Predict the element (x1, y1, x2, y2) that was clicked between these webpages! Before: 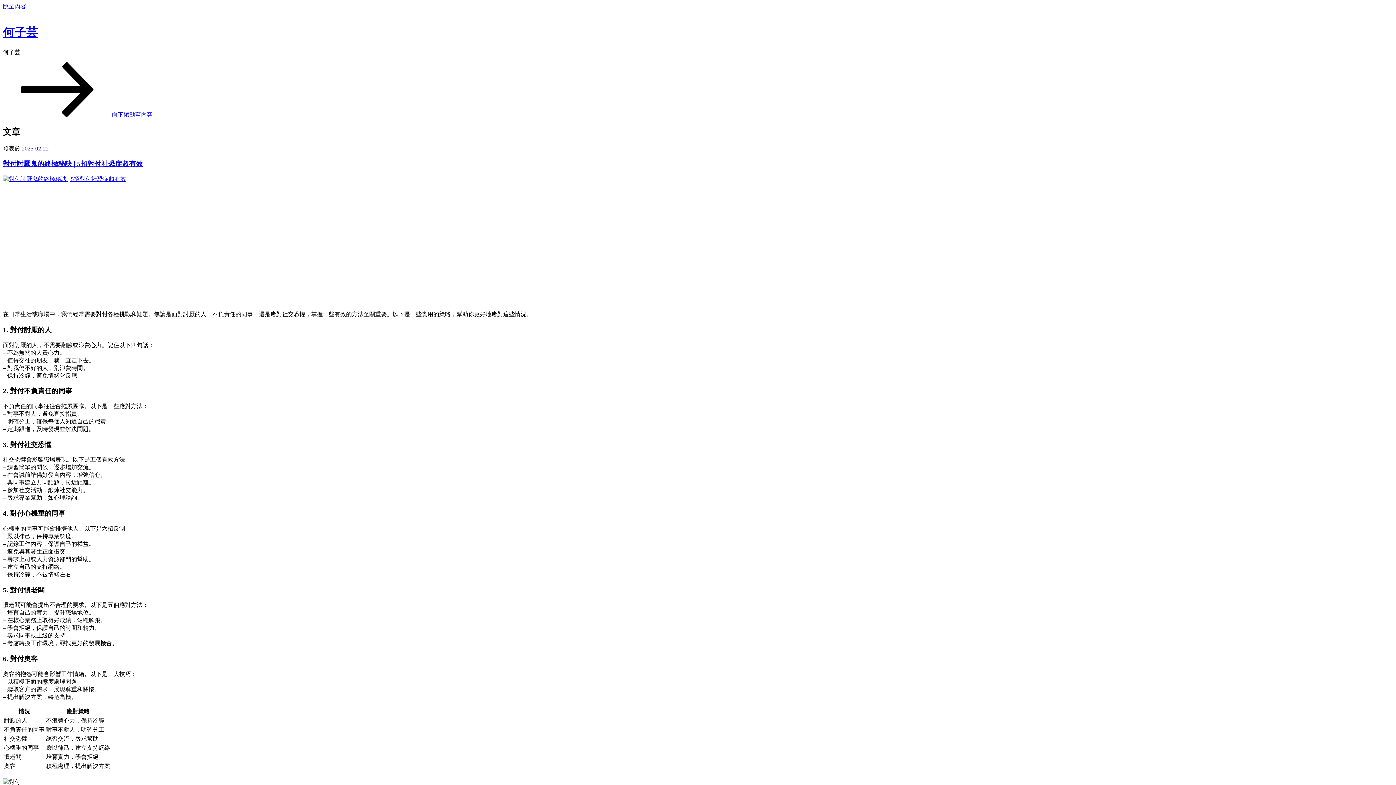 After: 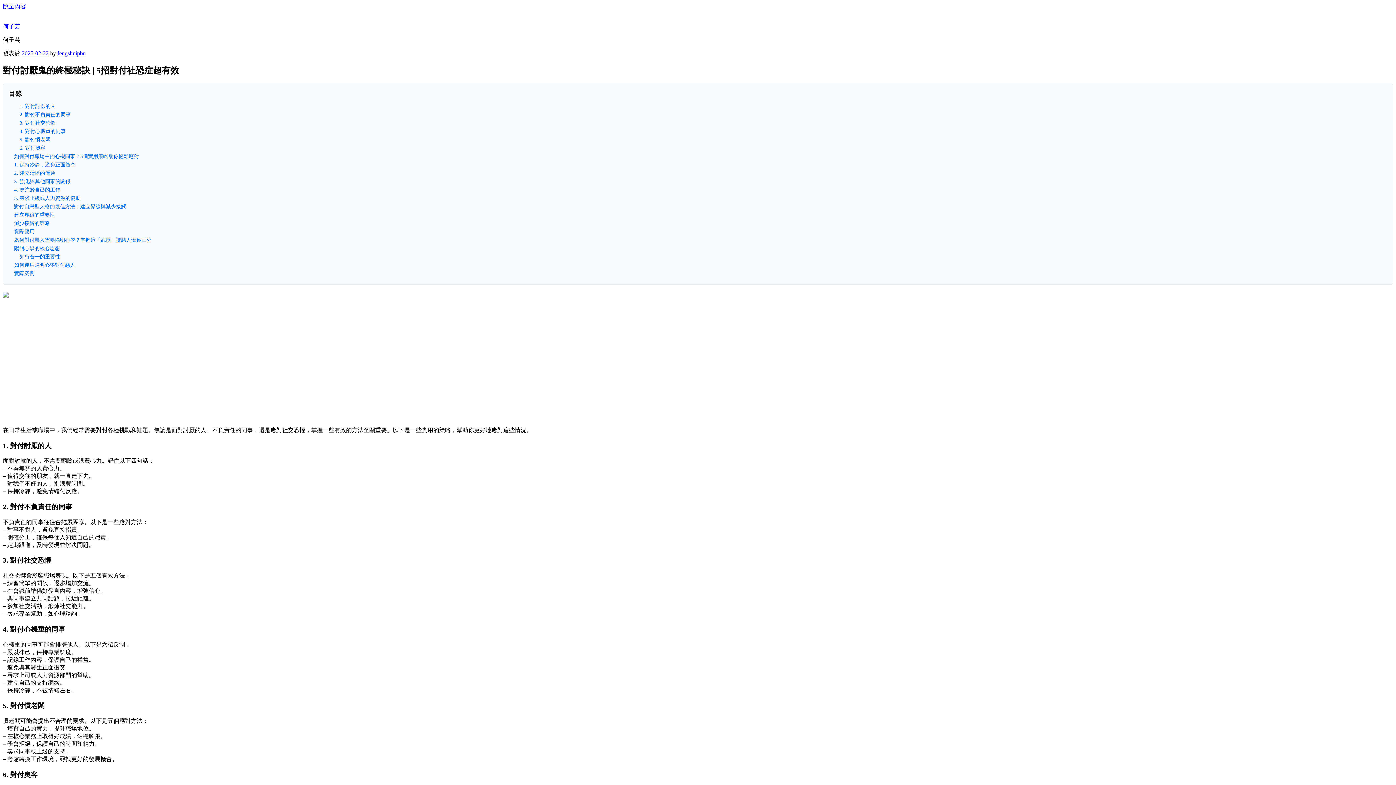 Action: label: 對付討厭鬼的終極秘訣 | 5招對付社恐症超有效 bbox: (2, 160, 142, 167)